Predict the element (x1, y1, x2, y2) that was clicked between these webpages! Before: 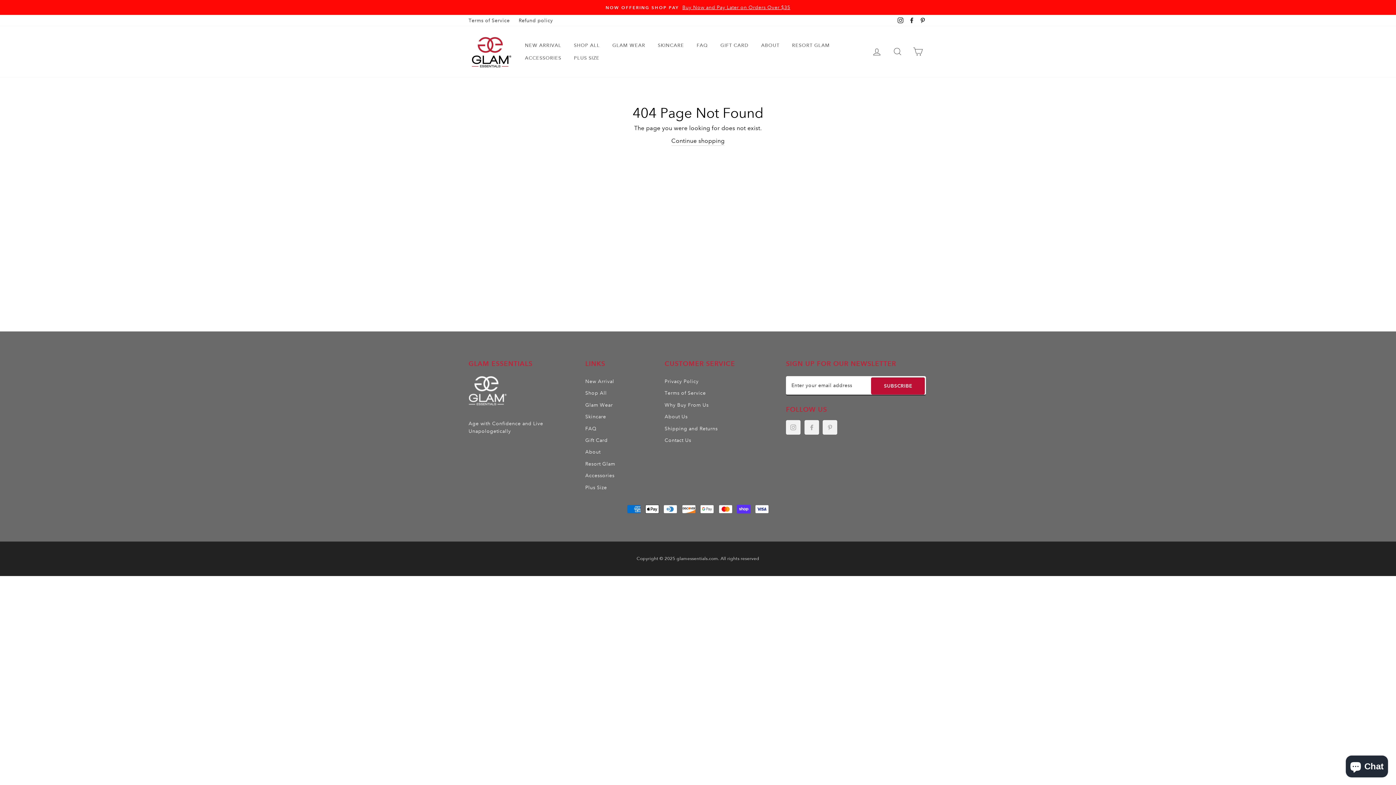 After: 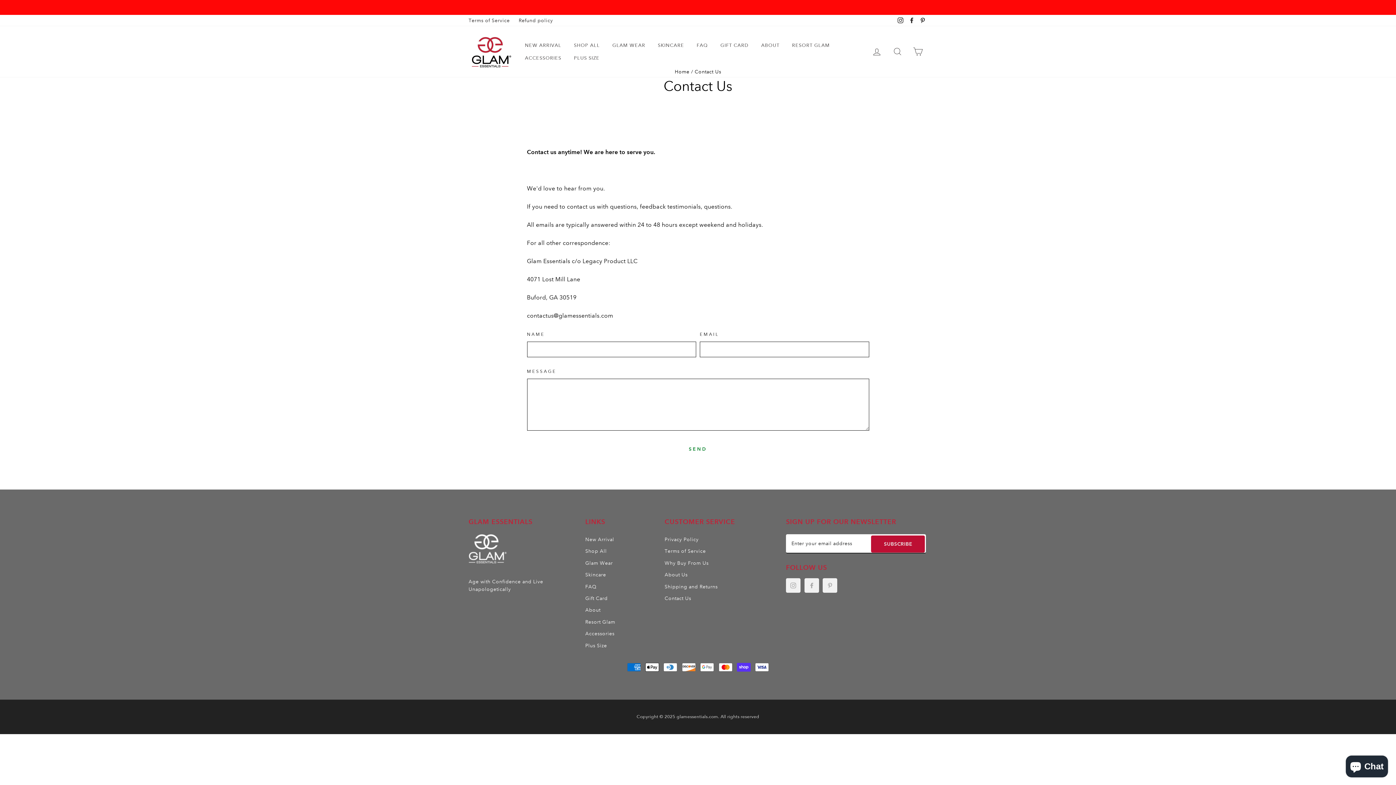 Action: label: Contact Us bbox: (664, 435, 691, 445)